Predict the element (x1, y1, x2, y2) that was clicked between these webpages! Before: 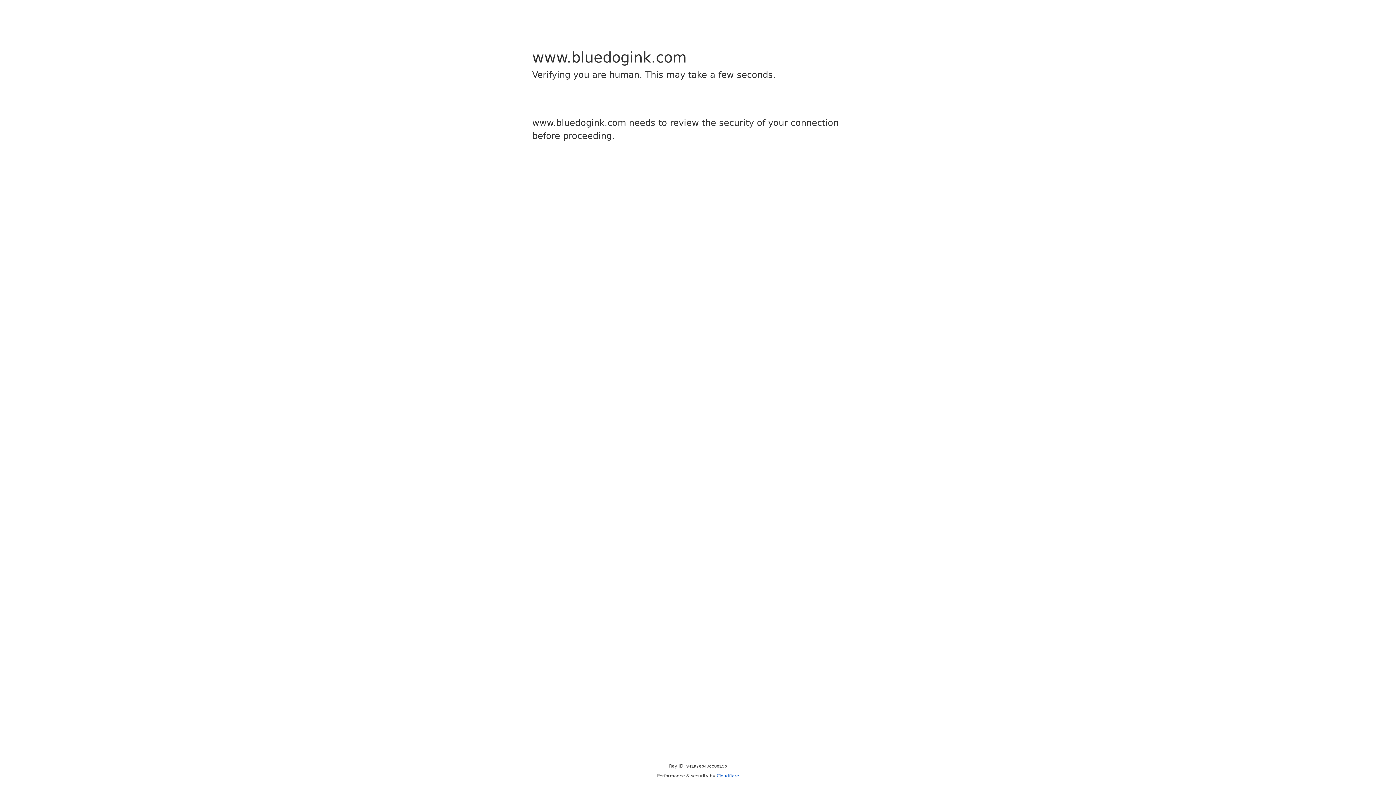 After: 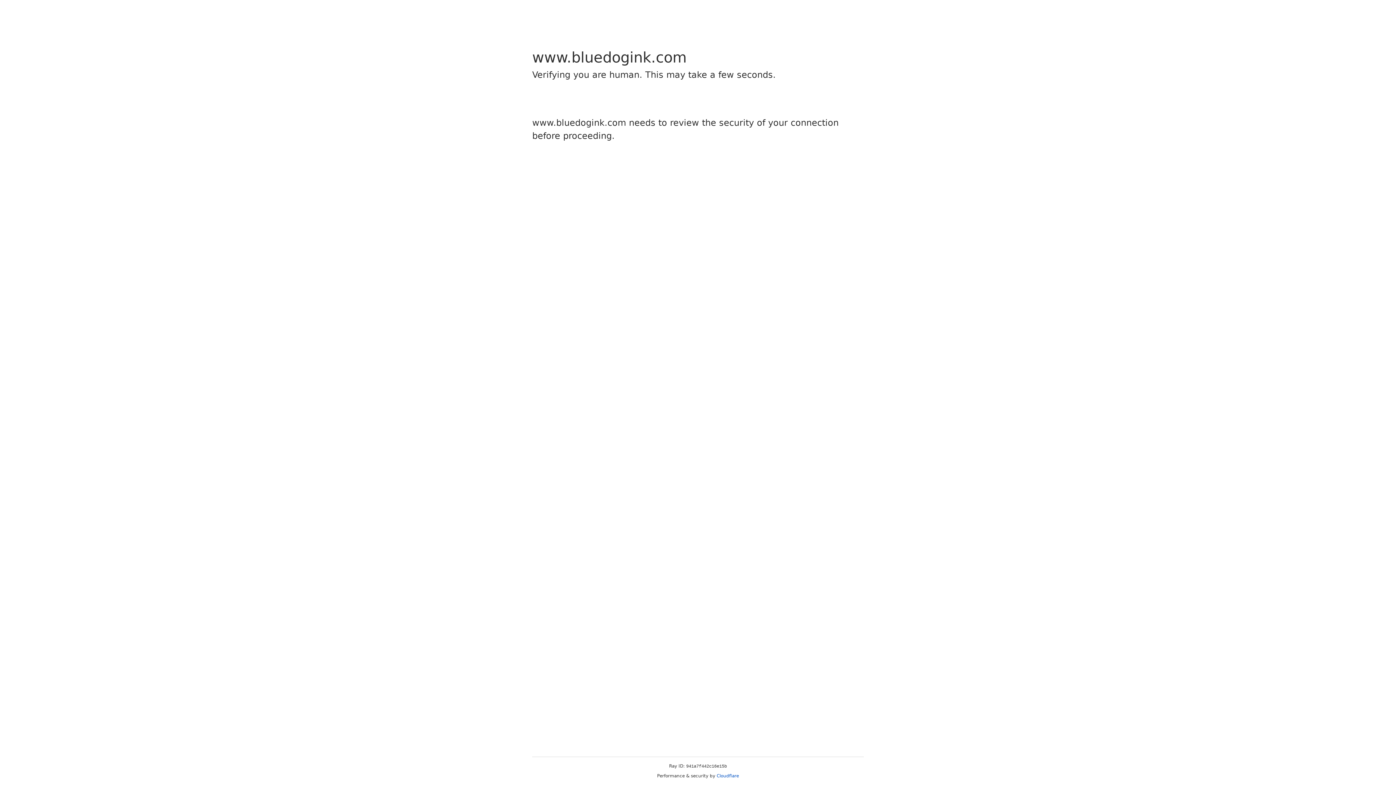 Action: bbox: (716, 773, 739, 778) label: Cloudflare